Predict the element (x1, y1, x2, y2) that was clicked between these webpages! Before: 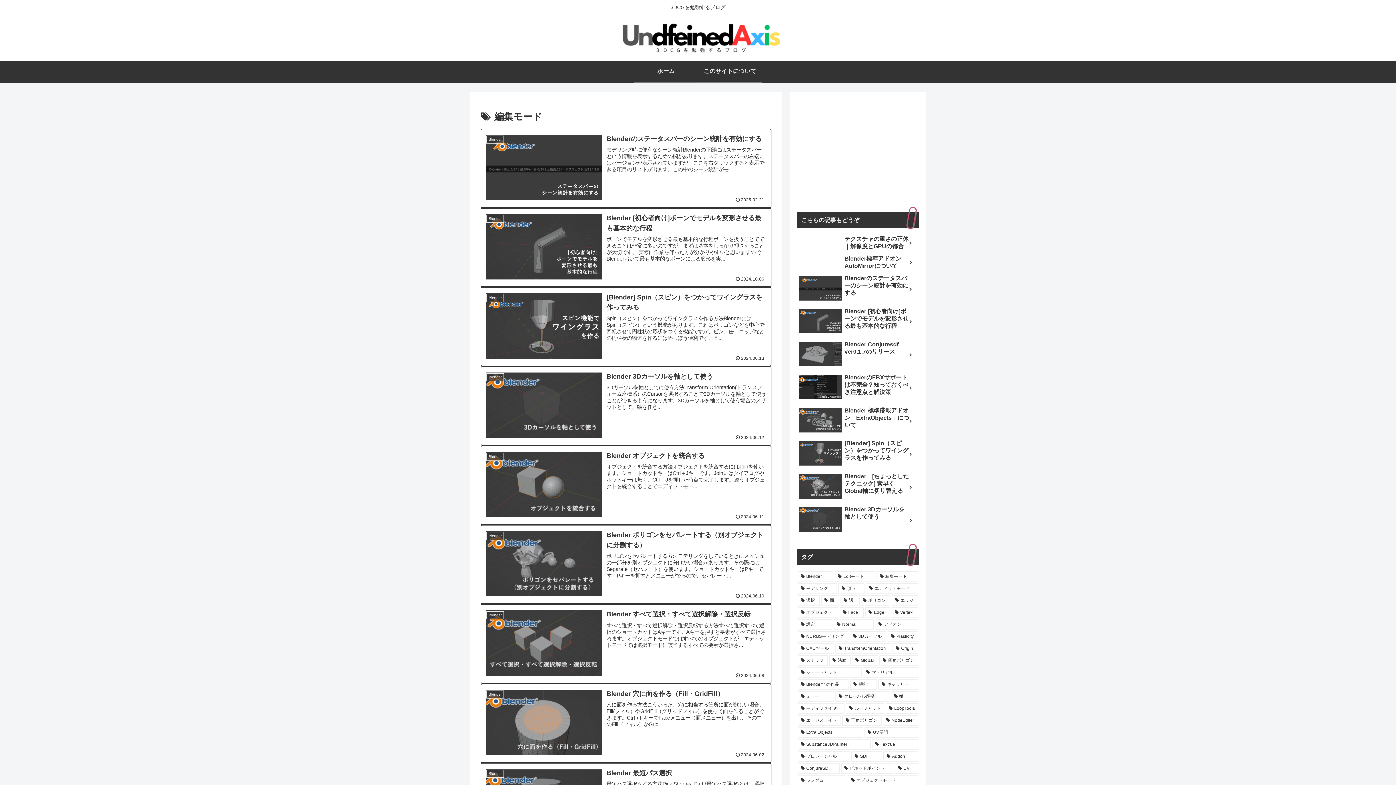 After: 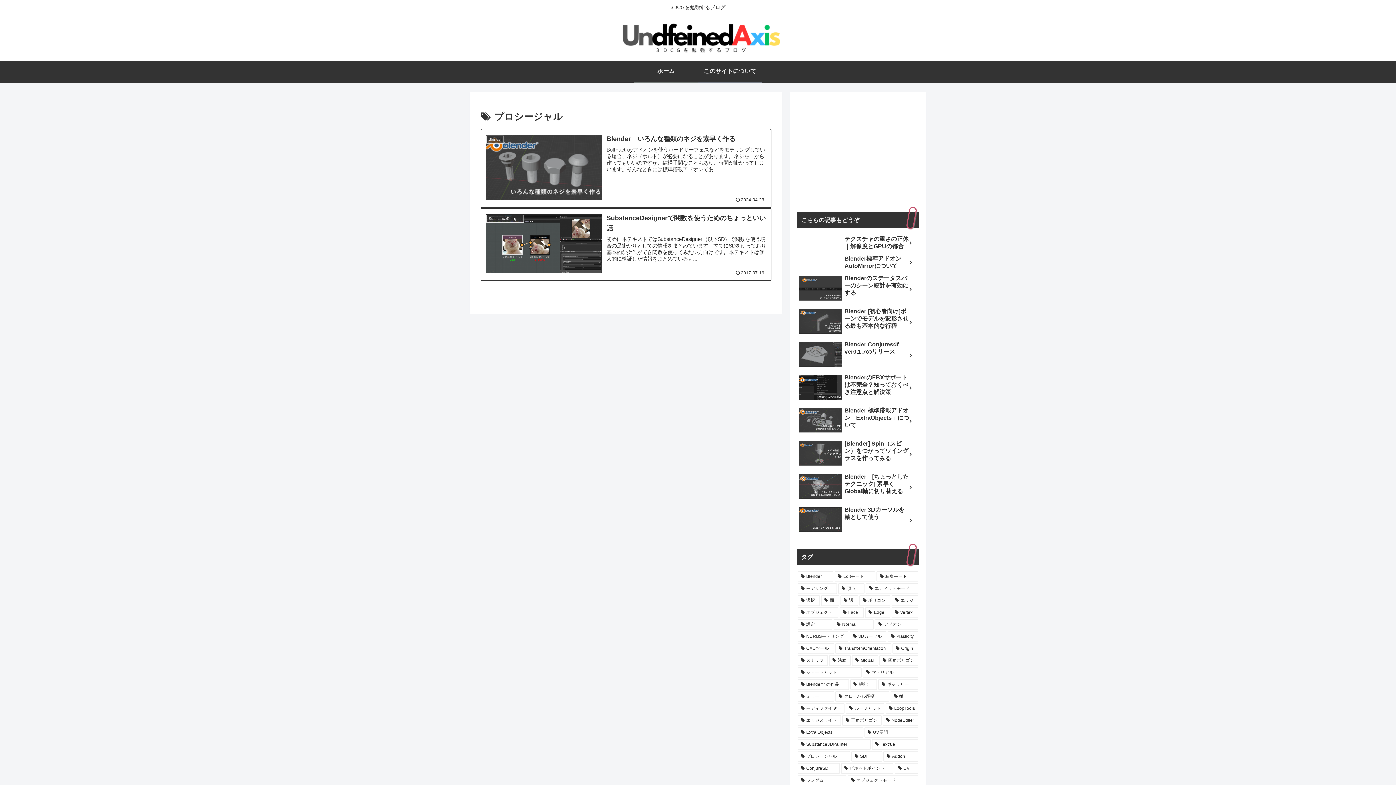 Action: label: プロシージャル (2個の項目) bbox: (797, 751, 850, 762)